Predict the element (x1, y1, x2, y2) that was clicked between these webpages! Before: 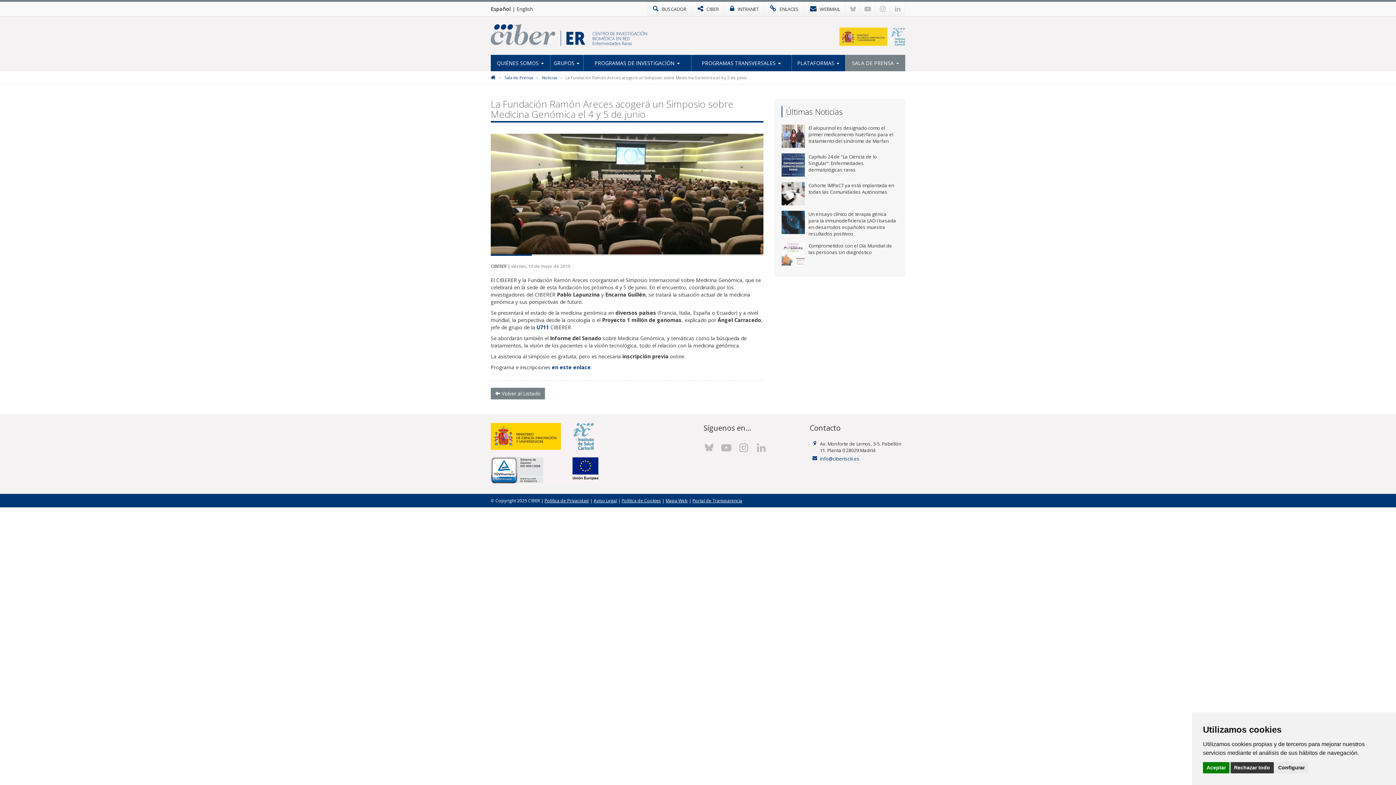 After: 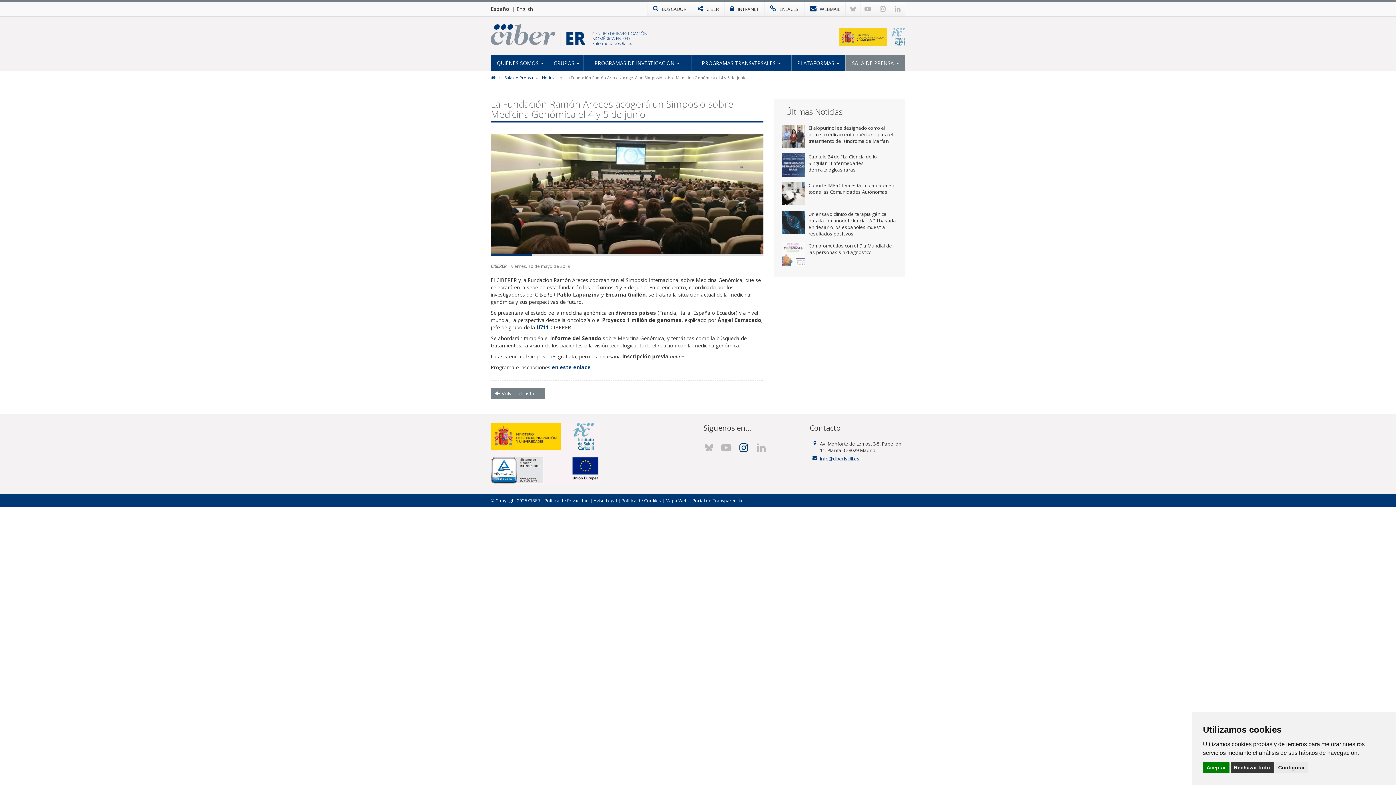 Action: bbox: (738, 442, 749, 453)